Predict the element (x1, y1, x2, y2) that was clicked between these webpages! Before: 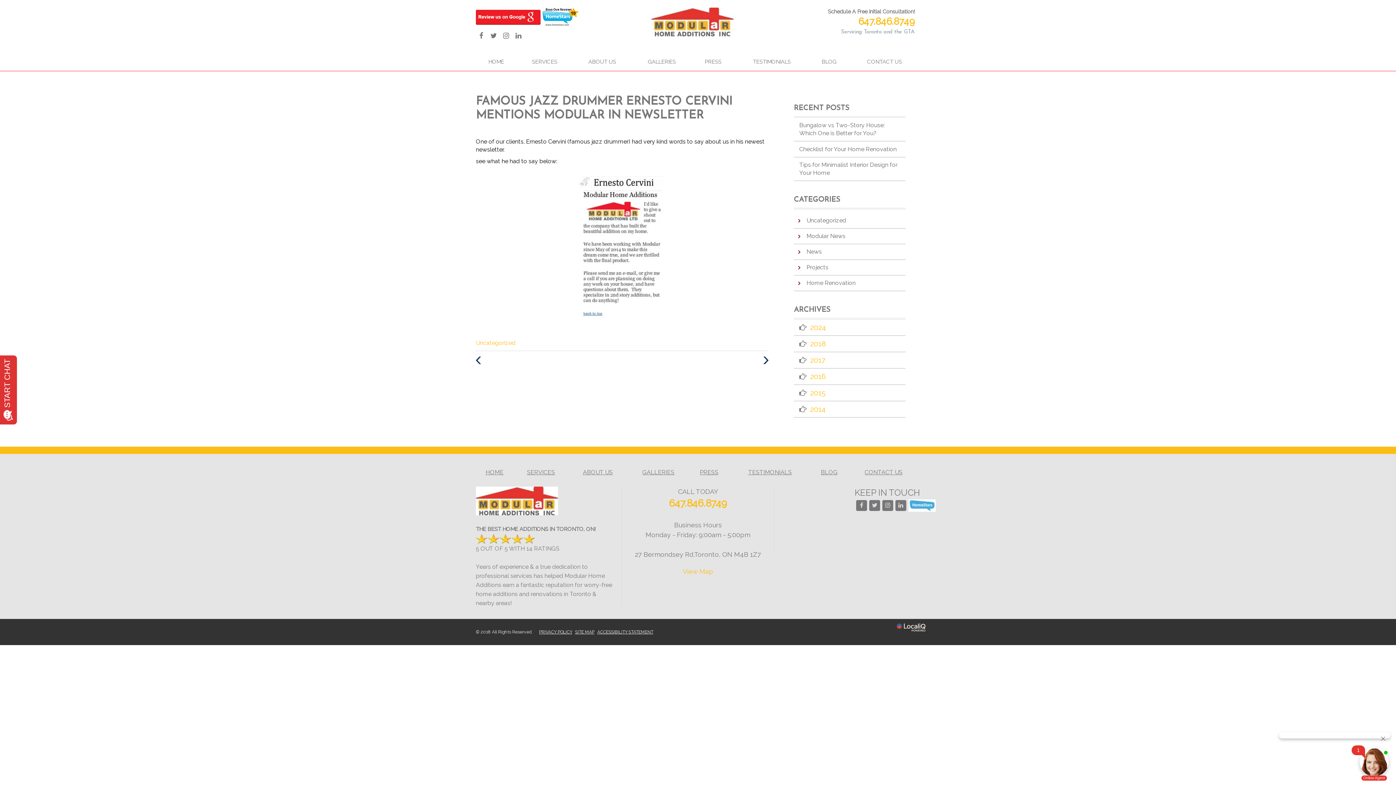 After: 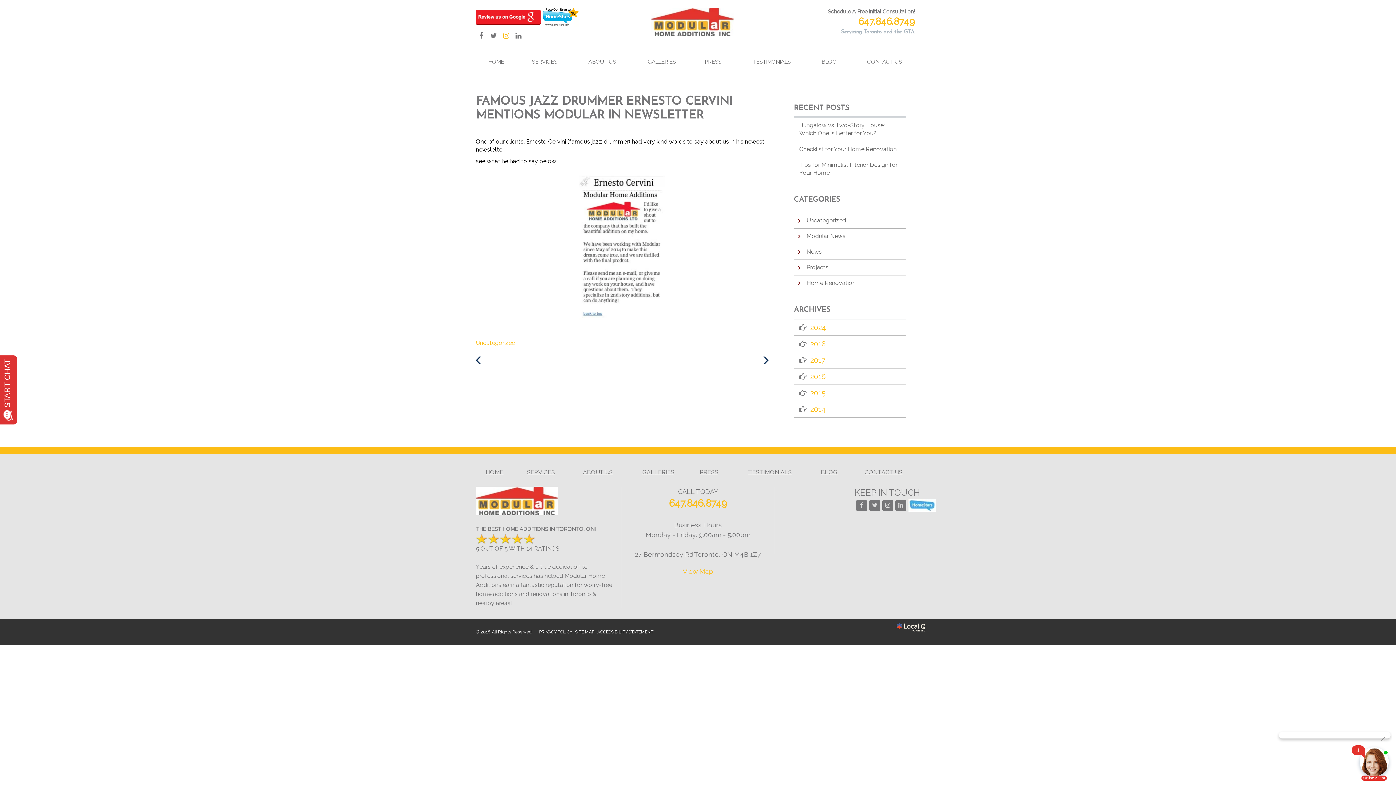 Action: label: Link to Instagram bbox: (500, 30, 511, 41)